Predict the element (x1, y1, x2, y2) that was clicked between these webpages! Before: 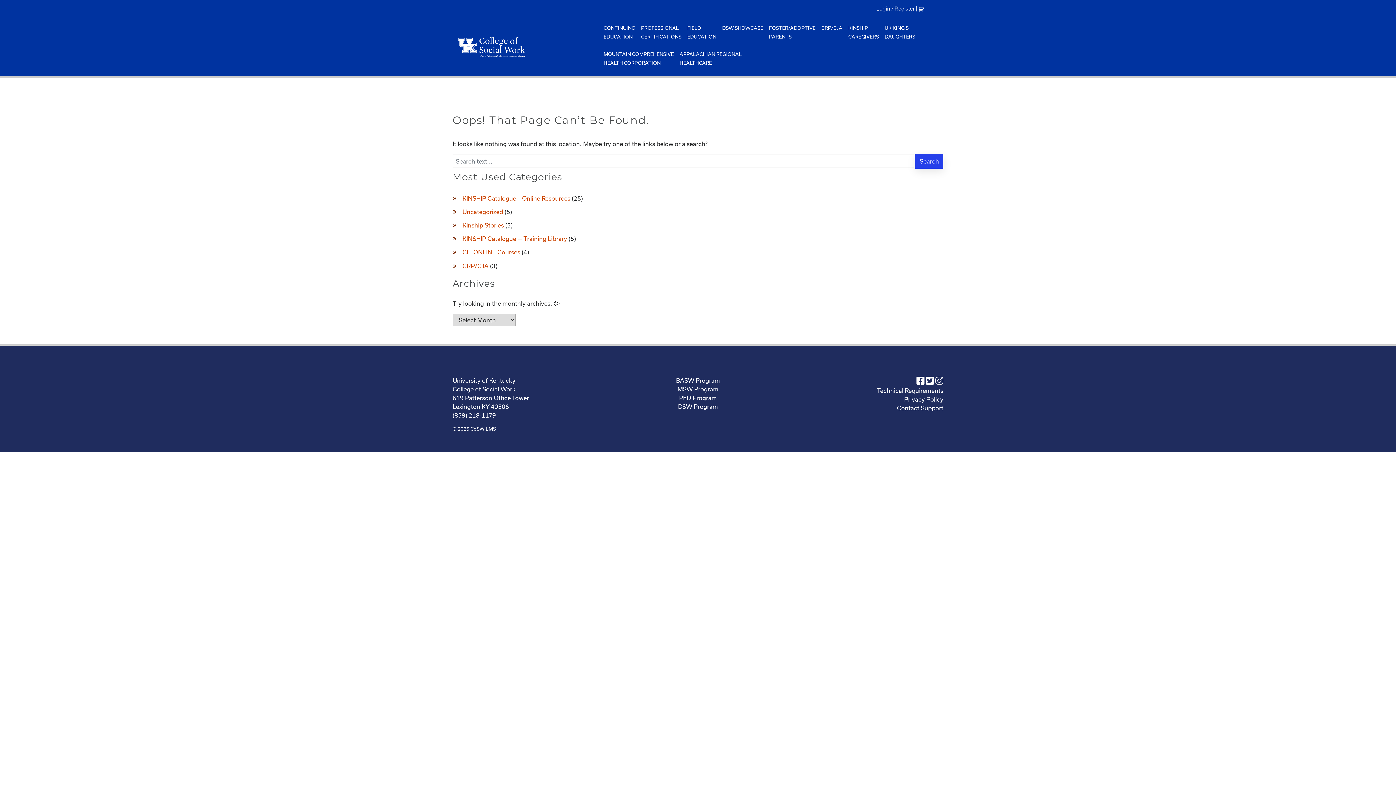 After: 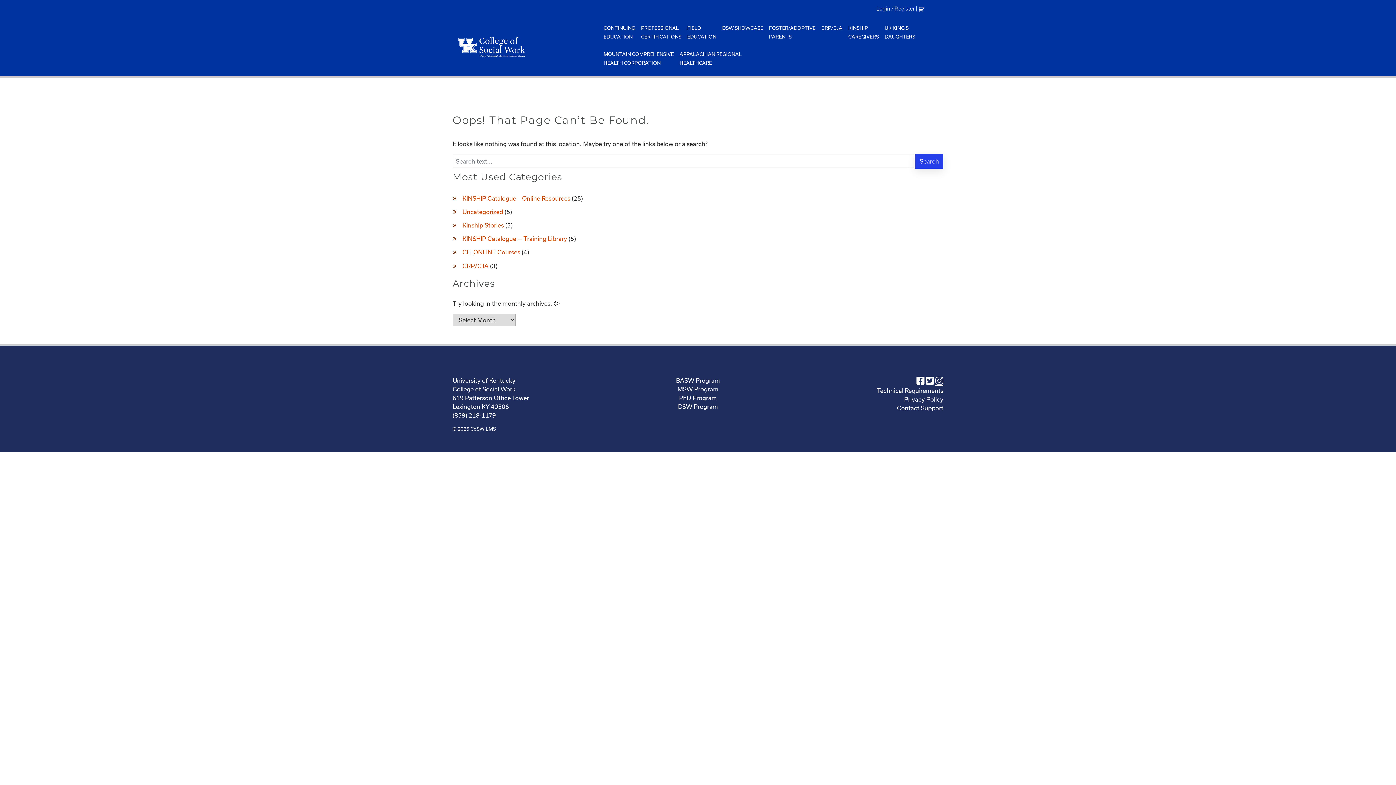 Action: bbox: (935, 378, 943, 386)